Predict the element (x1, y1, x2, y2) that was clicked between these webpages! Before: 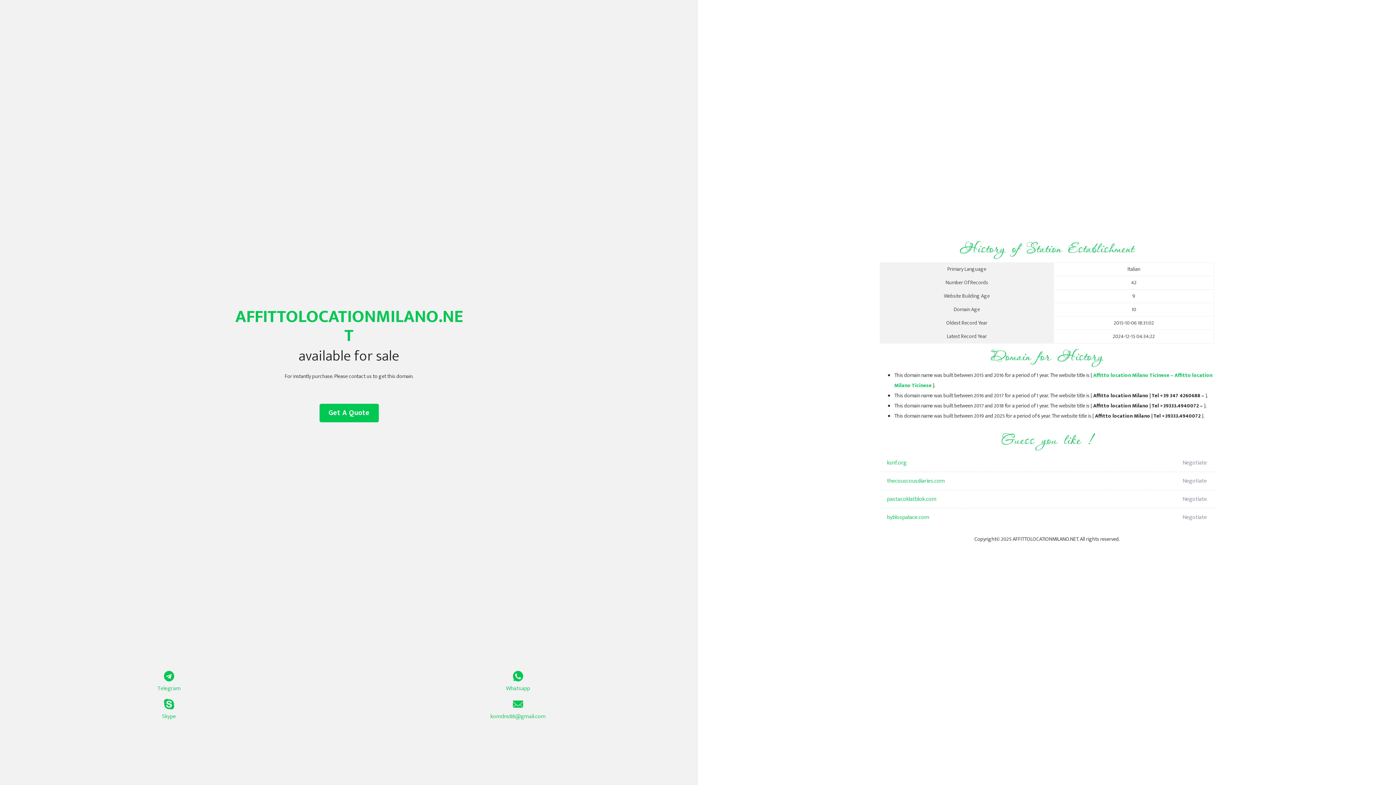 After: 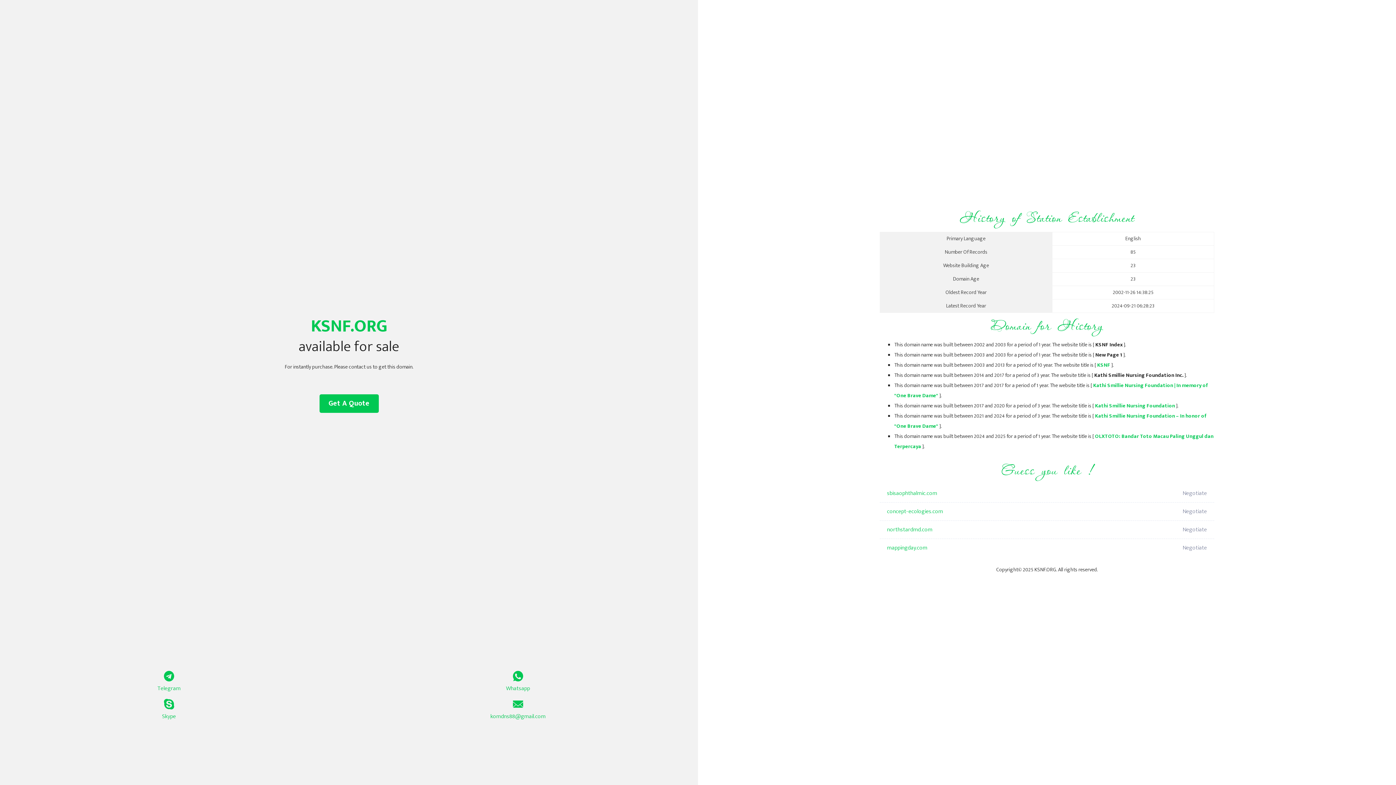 Action: bbox: (887, 454, 1098, 472) label: ksnf.org